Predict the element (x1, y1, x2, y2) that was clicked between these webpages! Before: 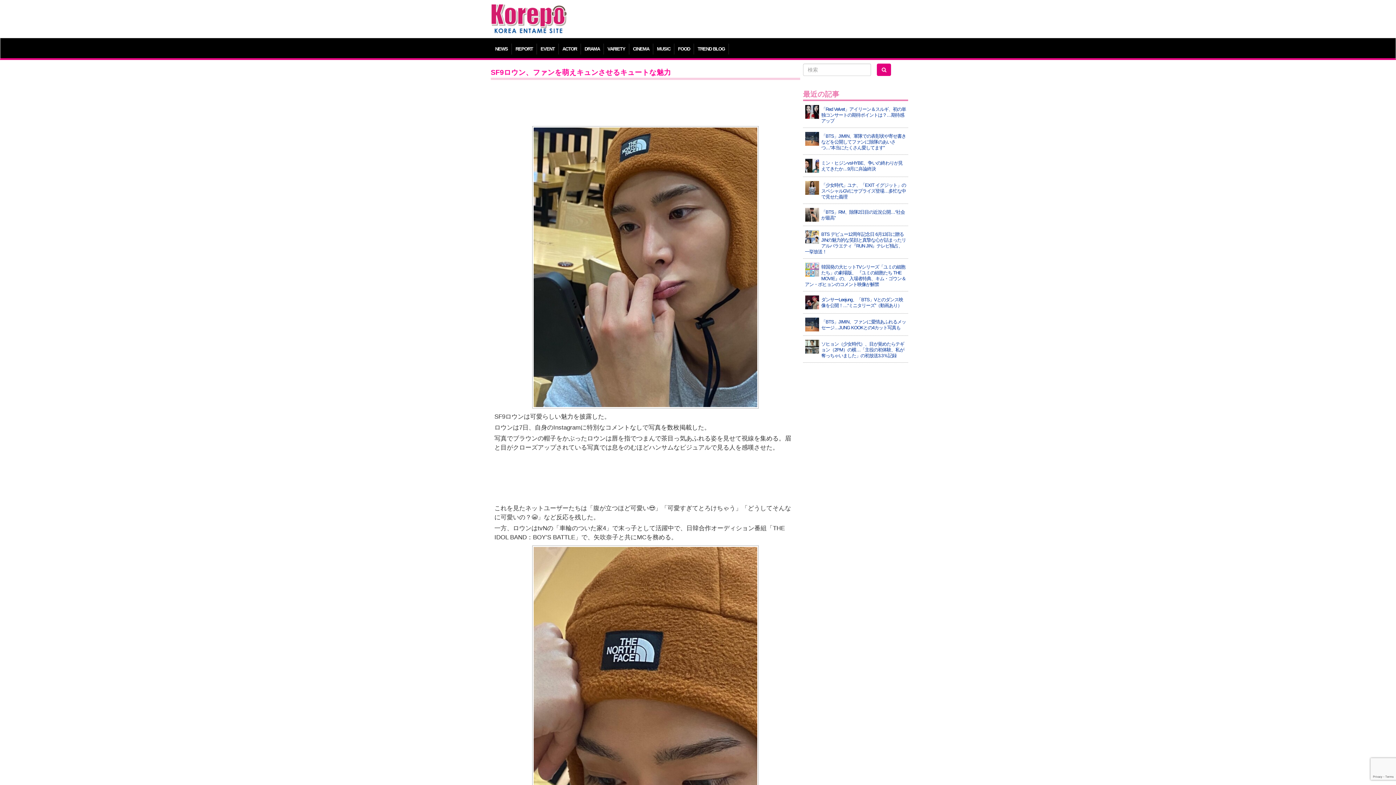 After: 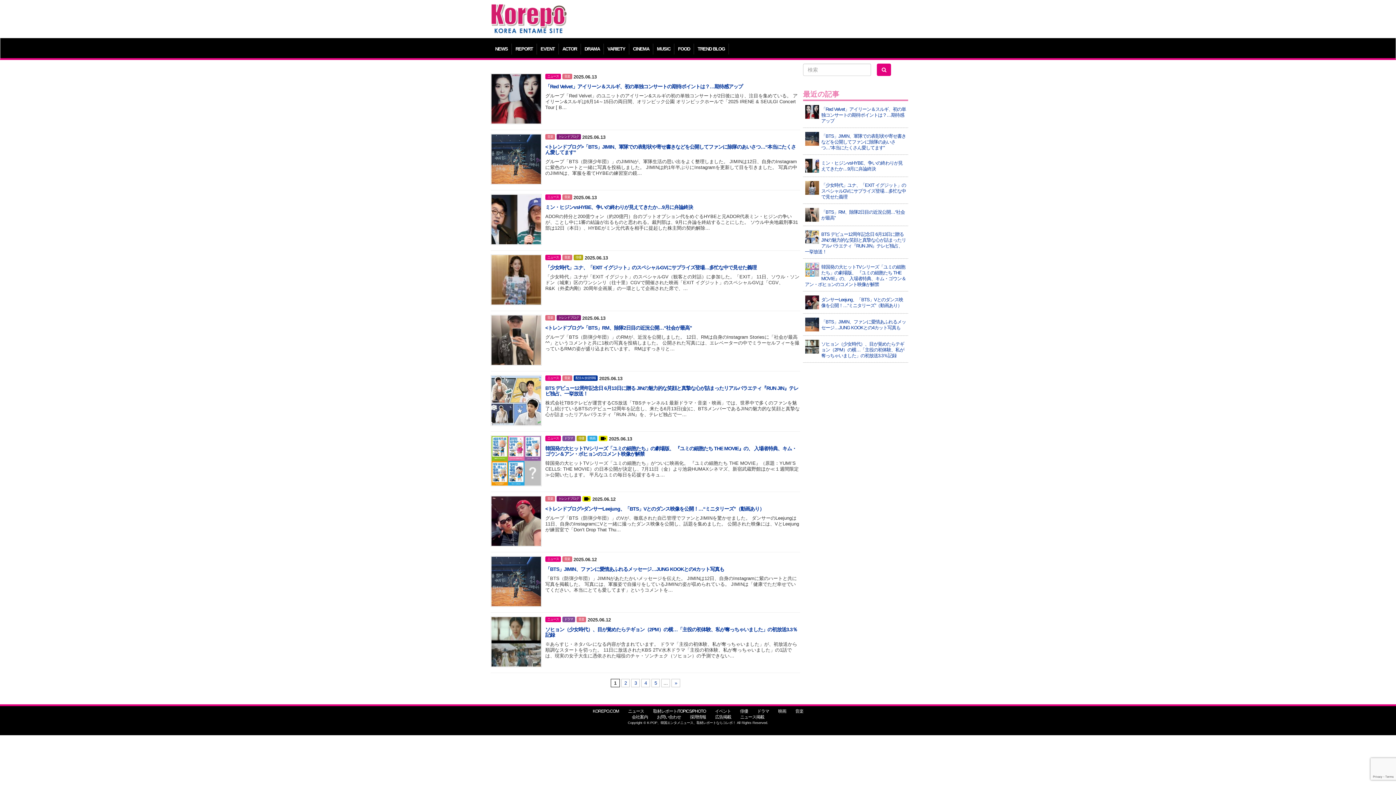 Action: bbox: (877, 63, 891, 76)